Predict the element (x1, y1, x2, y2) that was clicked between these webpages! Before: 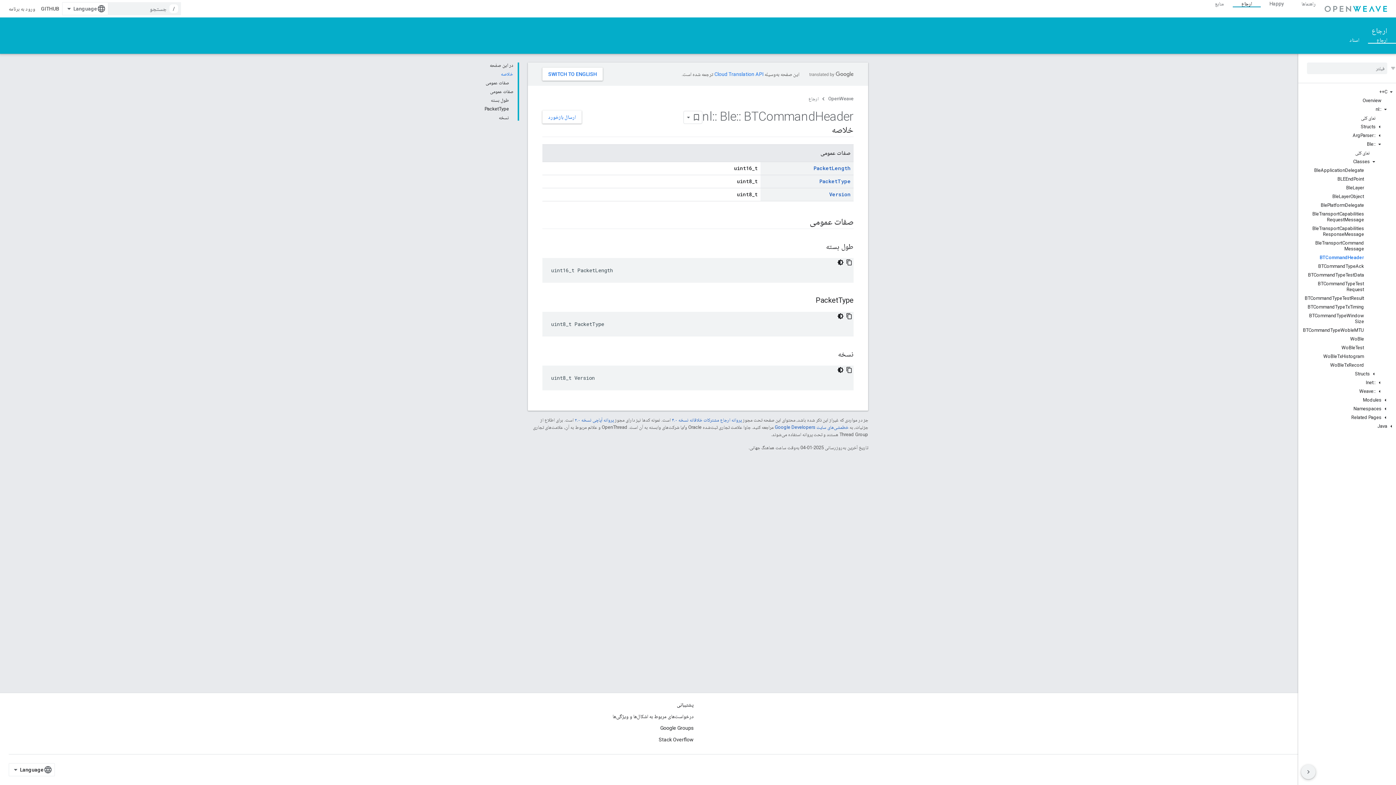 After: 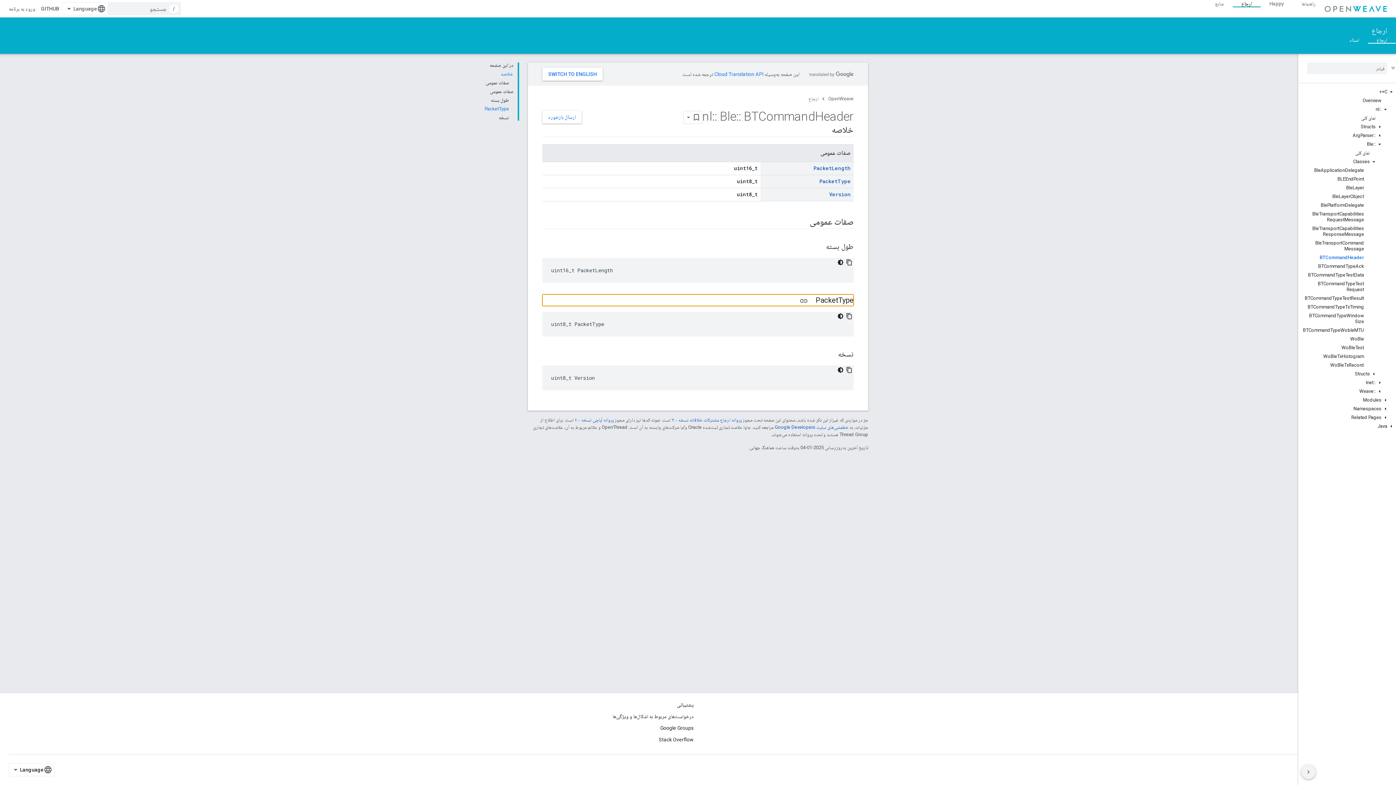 Action: label: PacketType bbox: (484, 104, 509, 113)